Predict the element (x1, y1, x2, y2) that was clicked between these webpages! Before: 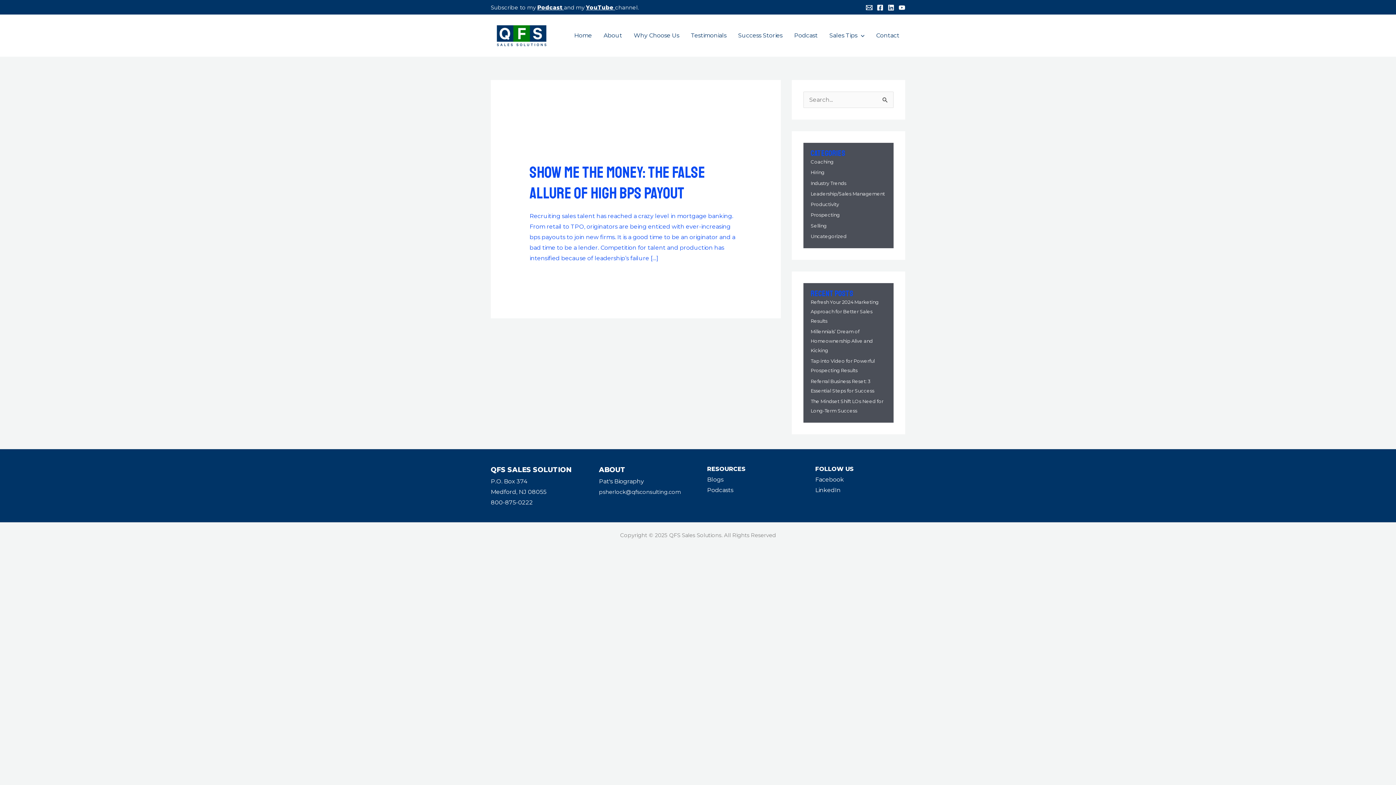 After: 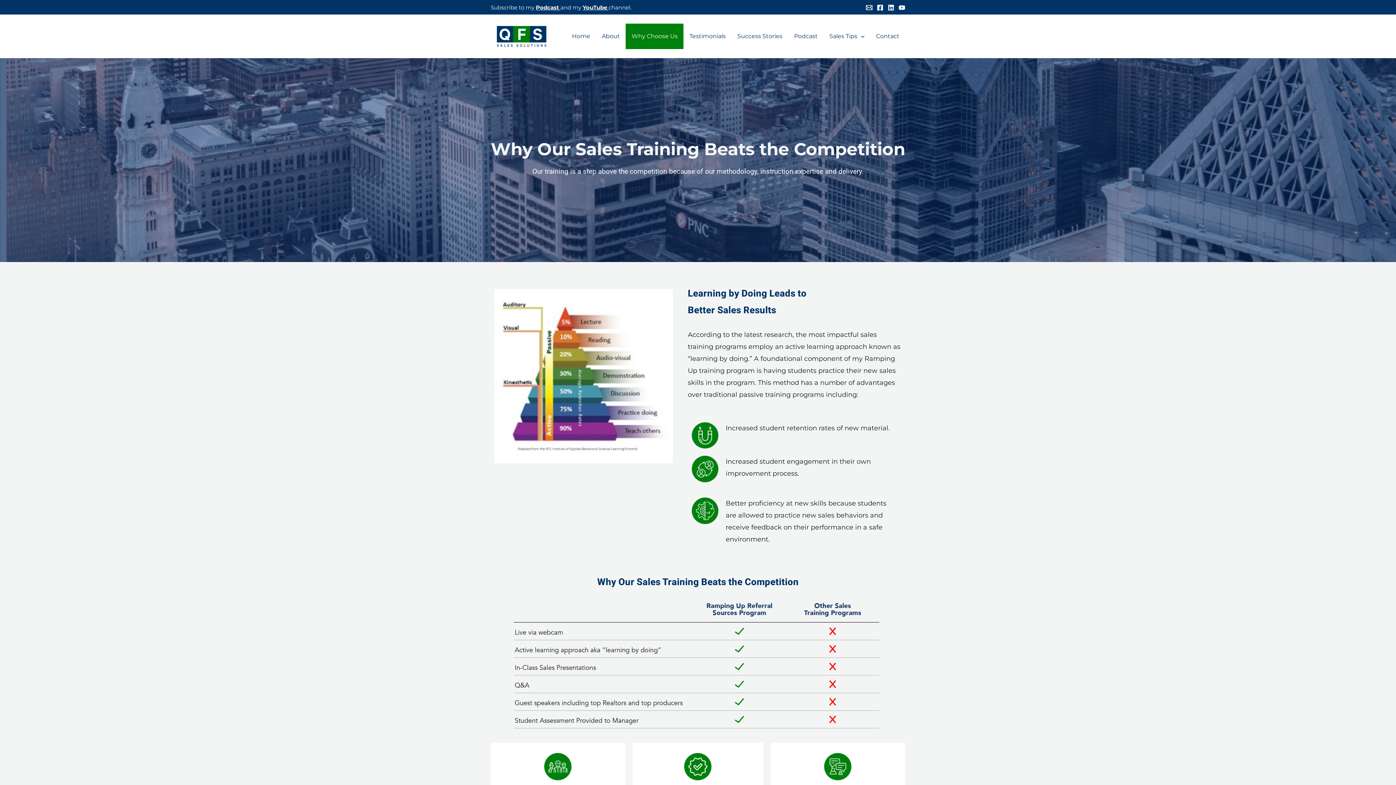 Action: bbox: (628, 22, 685, 48) label: Why Choose Us